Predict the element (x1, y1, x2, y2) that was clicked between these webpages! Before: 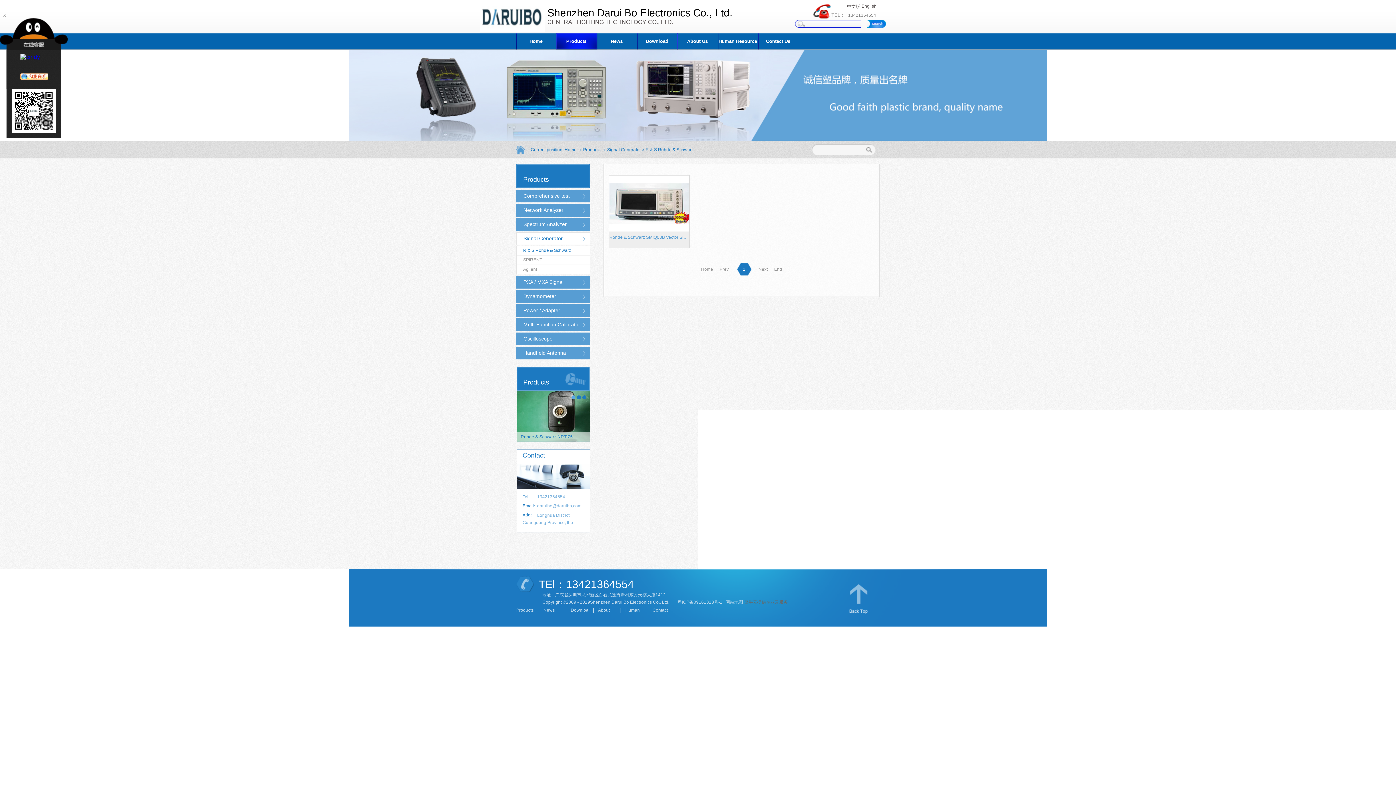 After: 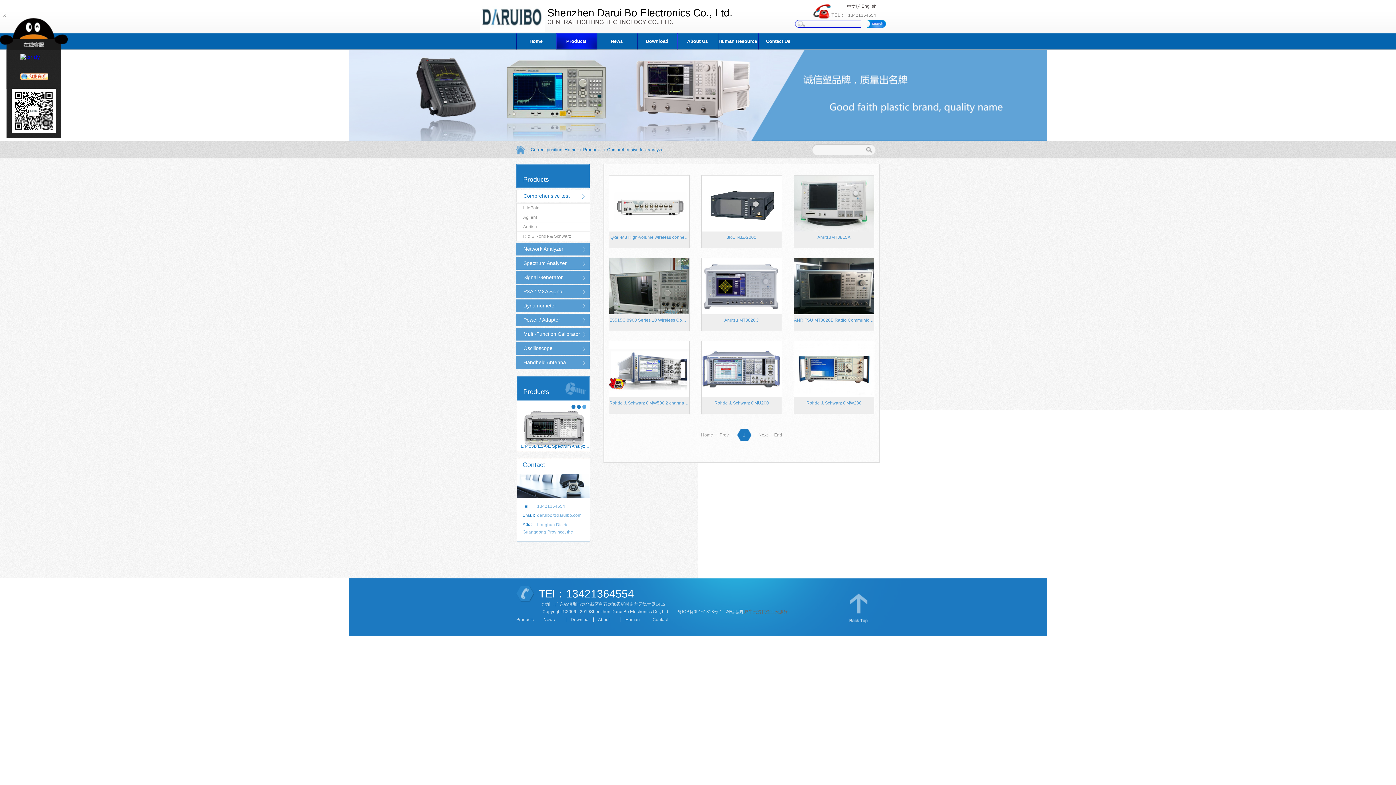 Action: bbox: (523, 190, 585, 202) label: Comprehensive test analyzer